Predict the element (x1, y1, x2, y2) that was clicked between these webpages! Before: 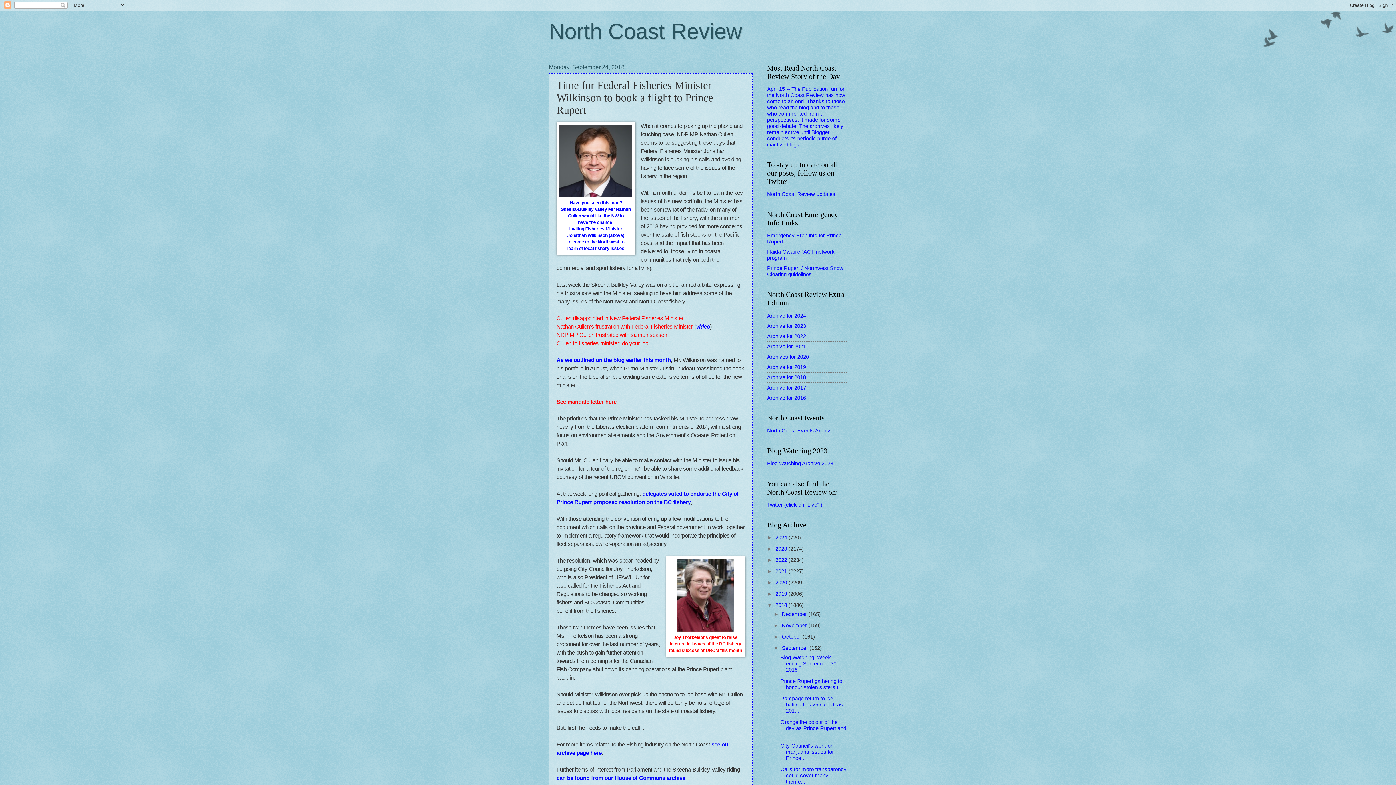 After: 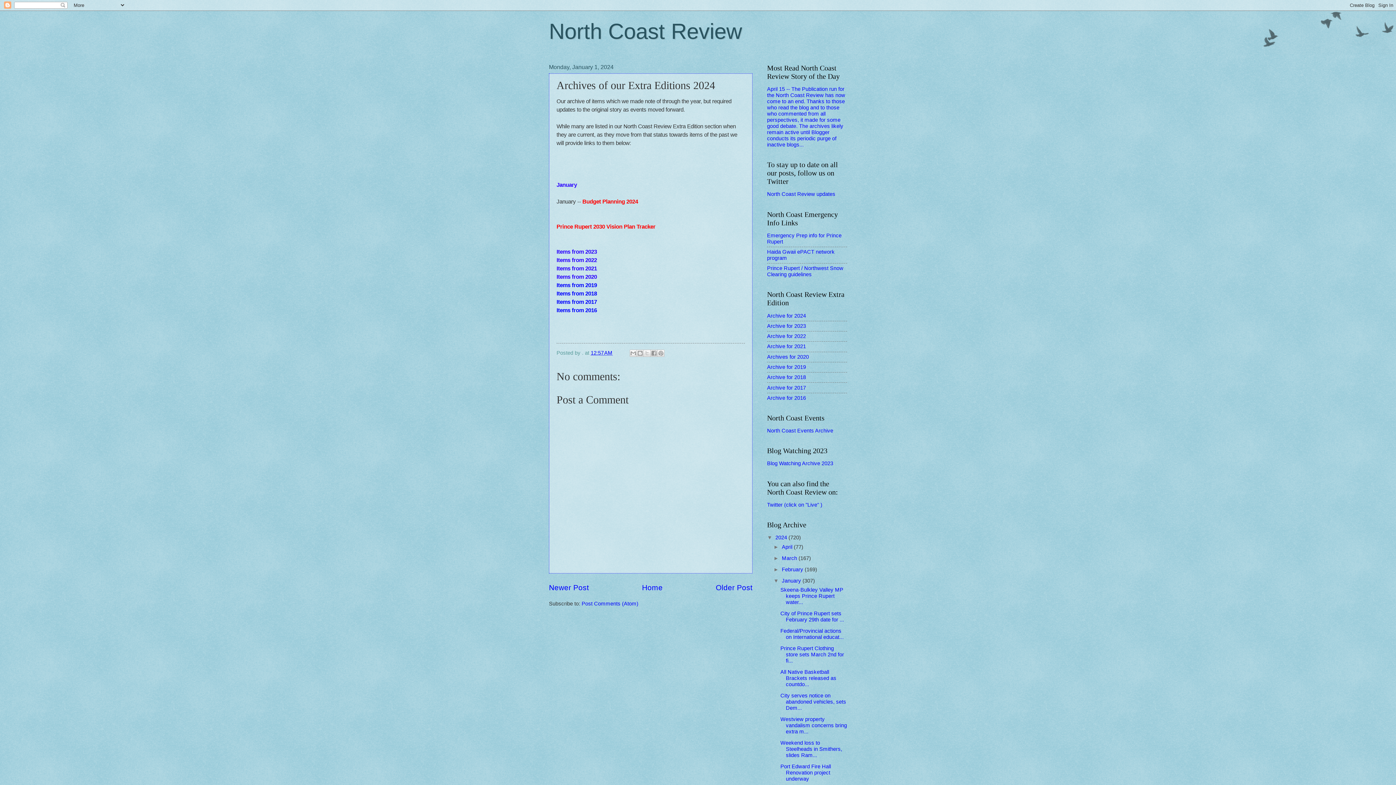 Action: bbox: (767, 312, 806, 318) label: Archive for 2024